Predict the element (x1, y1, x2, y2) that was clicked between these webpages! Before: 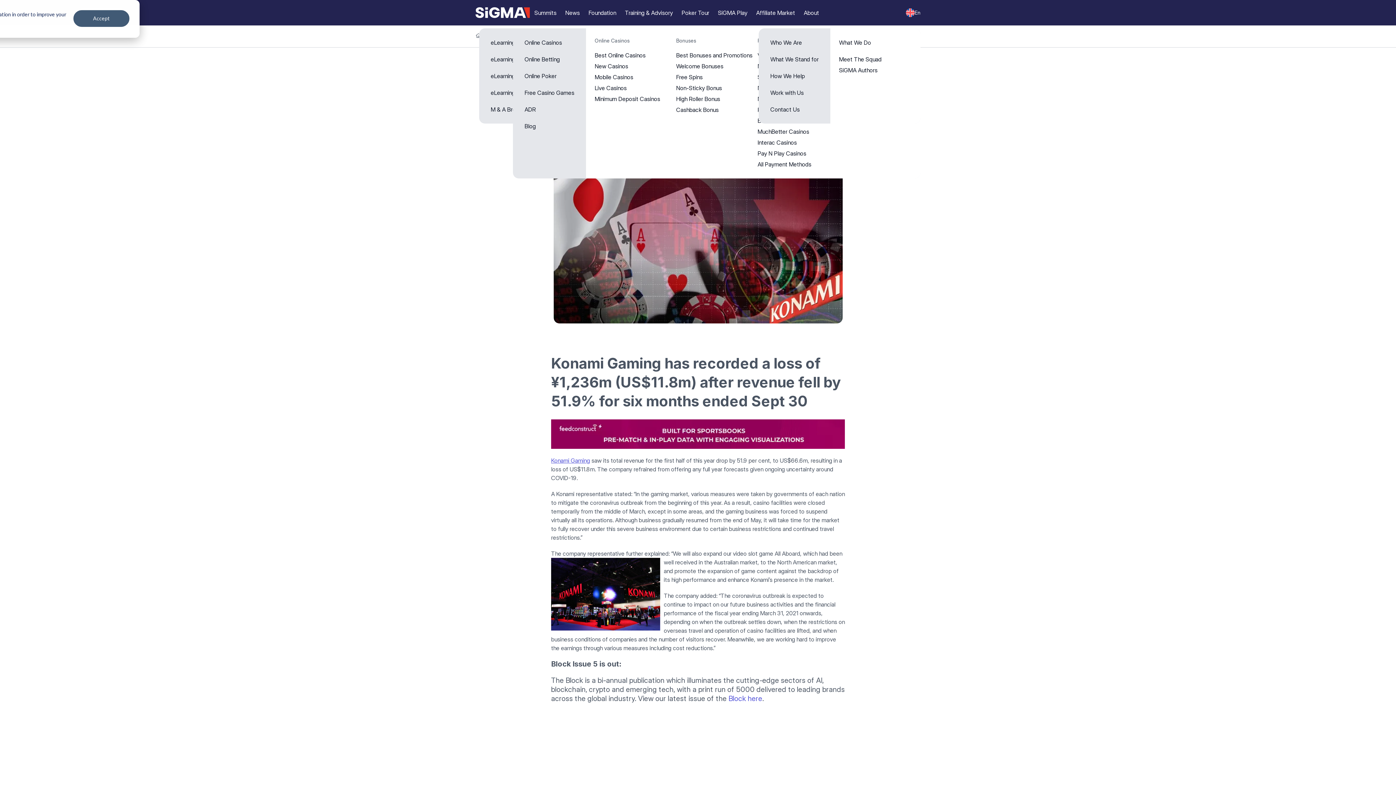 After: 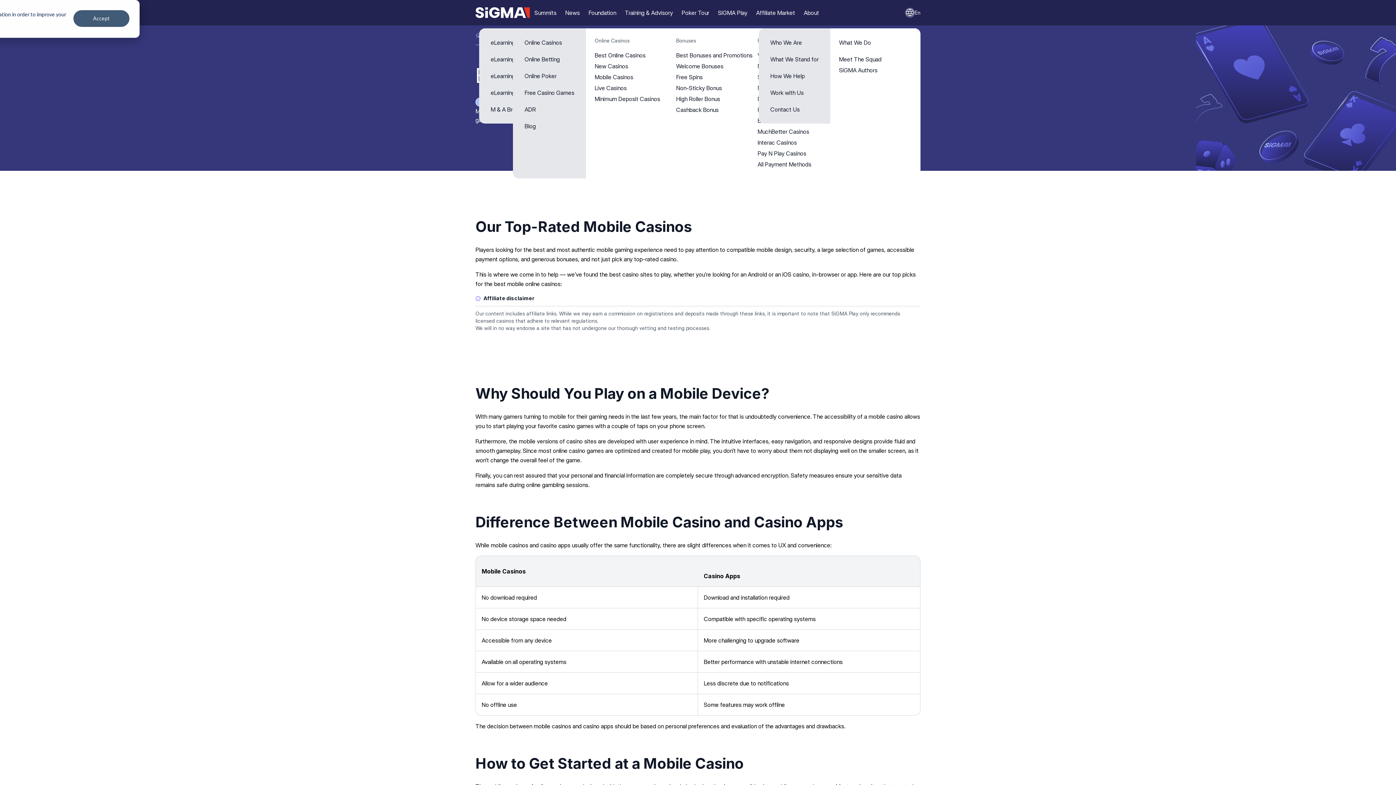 Action: bbox: (594, 73, 633, 80) label: Mobile Casinos